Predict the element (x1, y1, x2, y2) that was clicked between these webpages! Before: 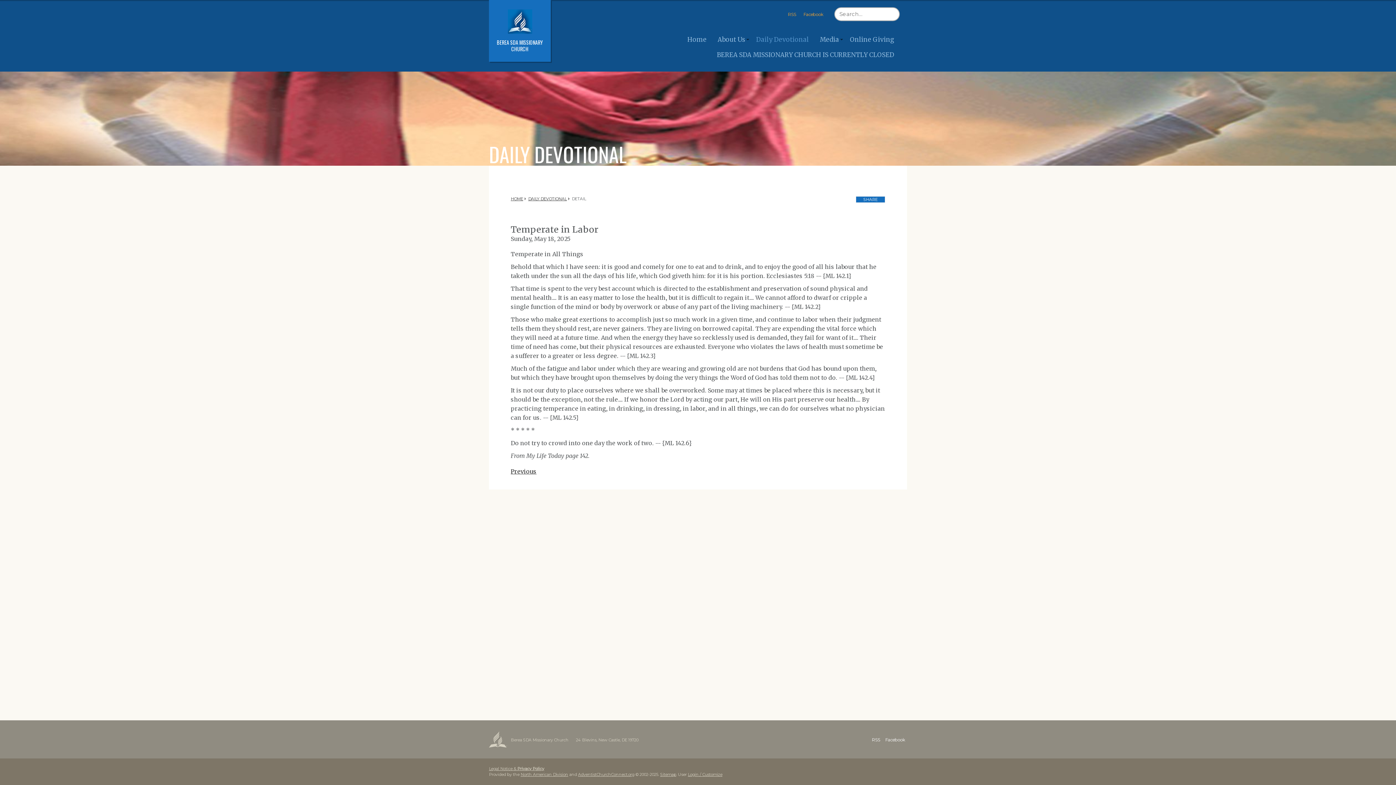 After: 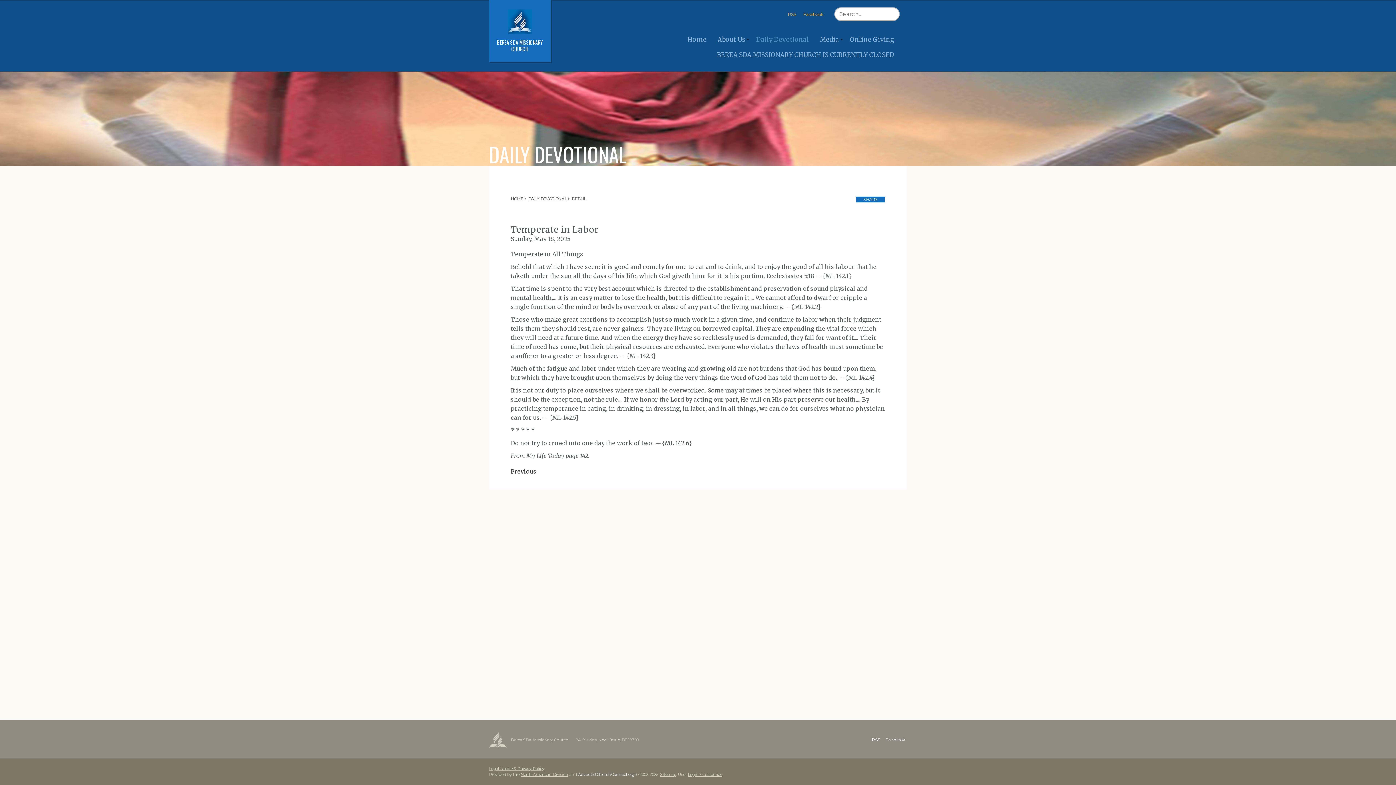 Action: label: AdventistChurchConnect.org bbox: (578, 772, 634, 777)